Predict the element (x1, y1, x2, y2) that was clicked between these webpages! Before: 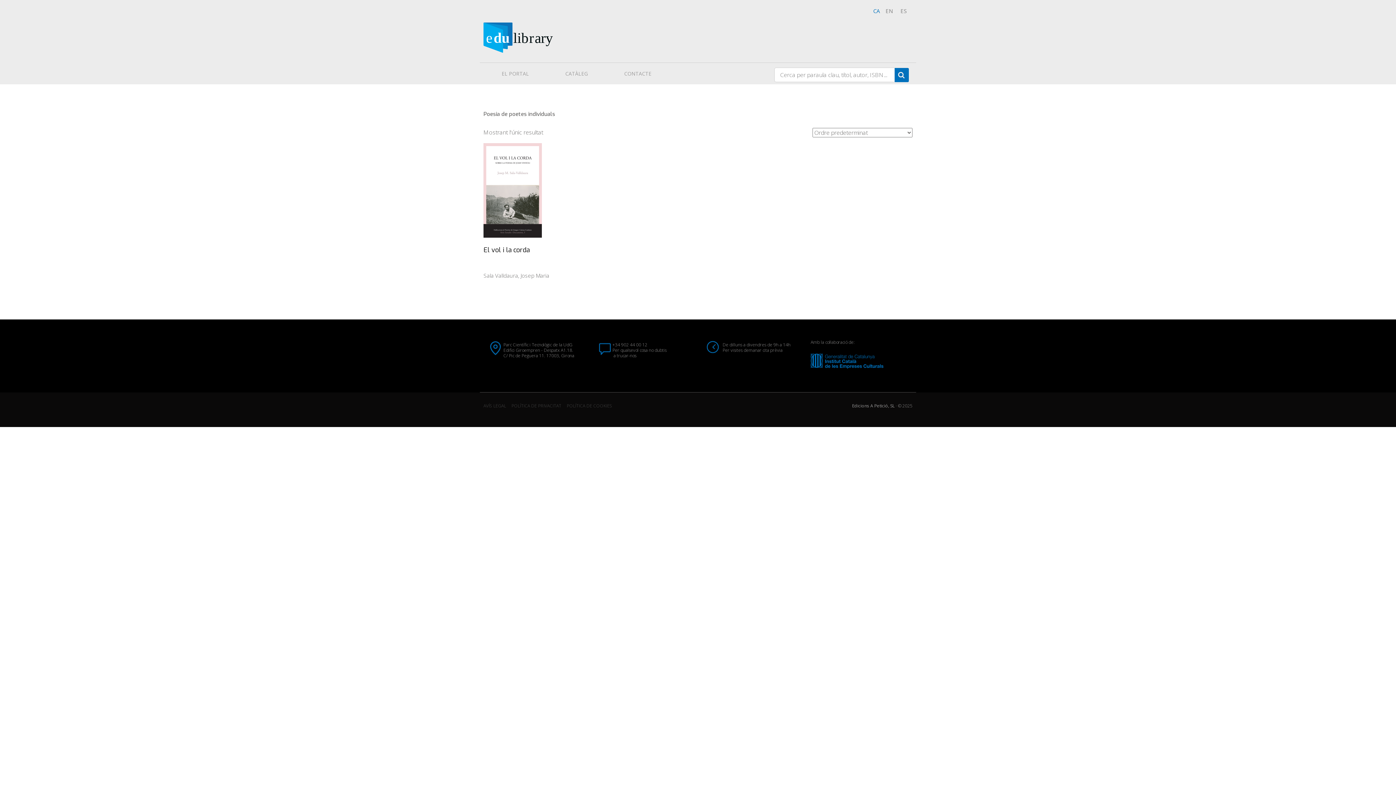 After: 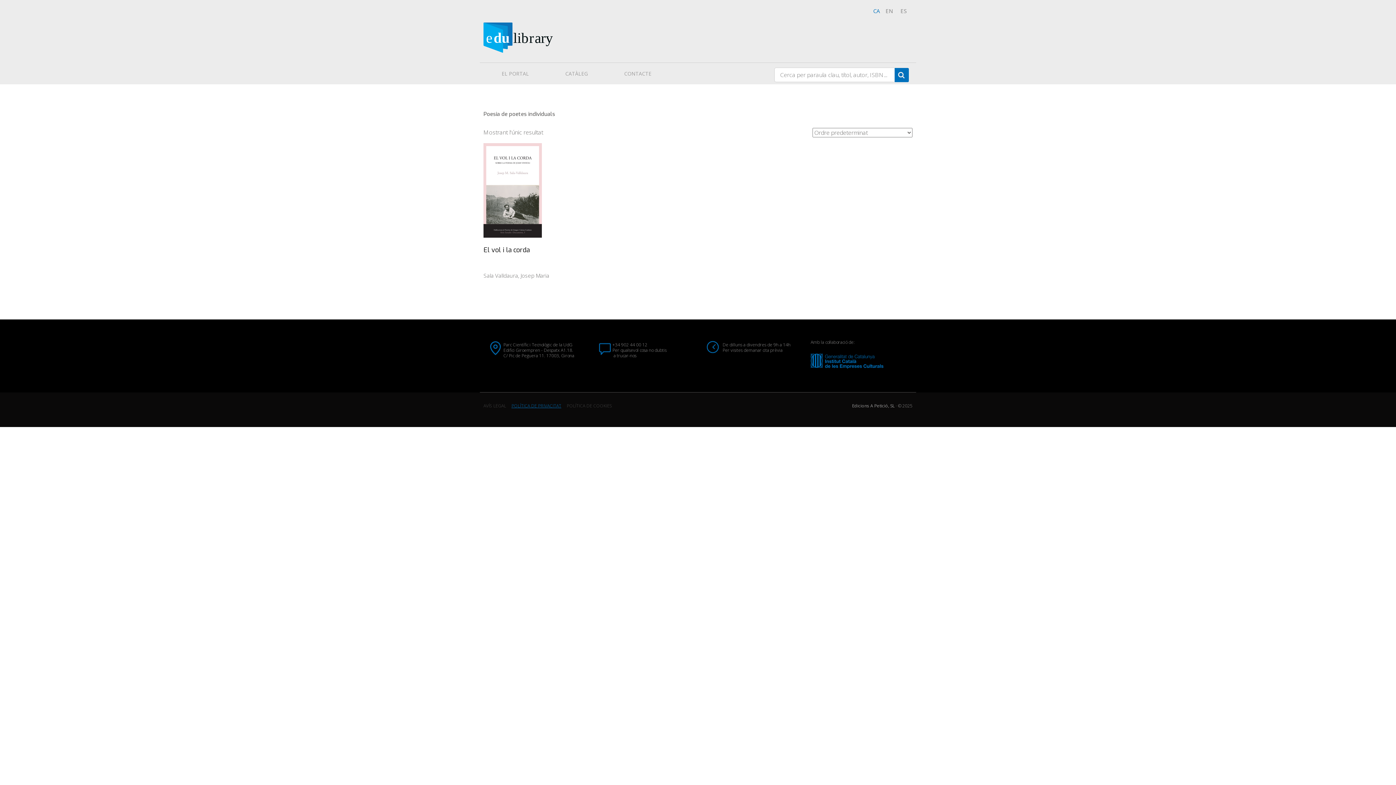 Action: label: POLÍTICA DE PRIVACITAT bbox: (511, 402, 561, 409)